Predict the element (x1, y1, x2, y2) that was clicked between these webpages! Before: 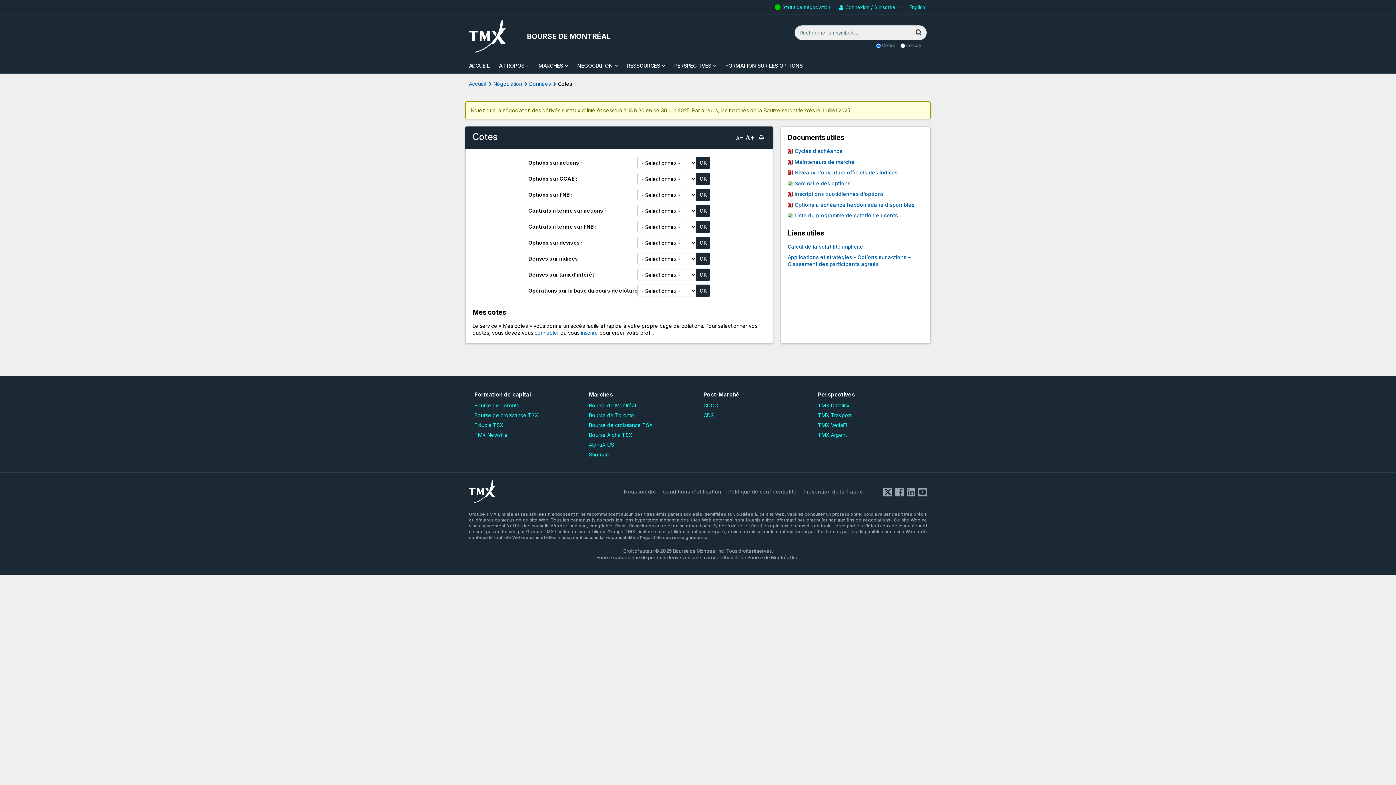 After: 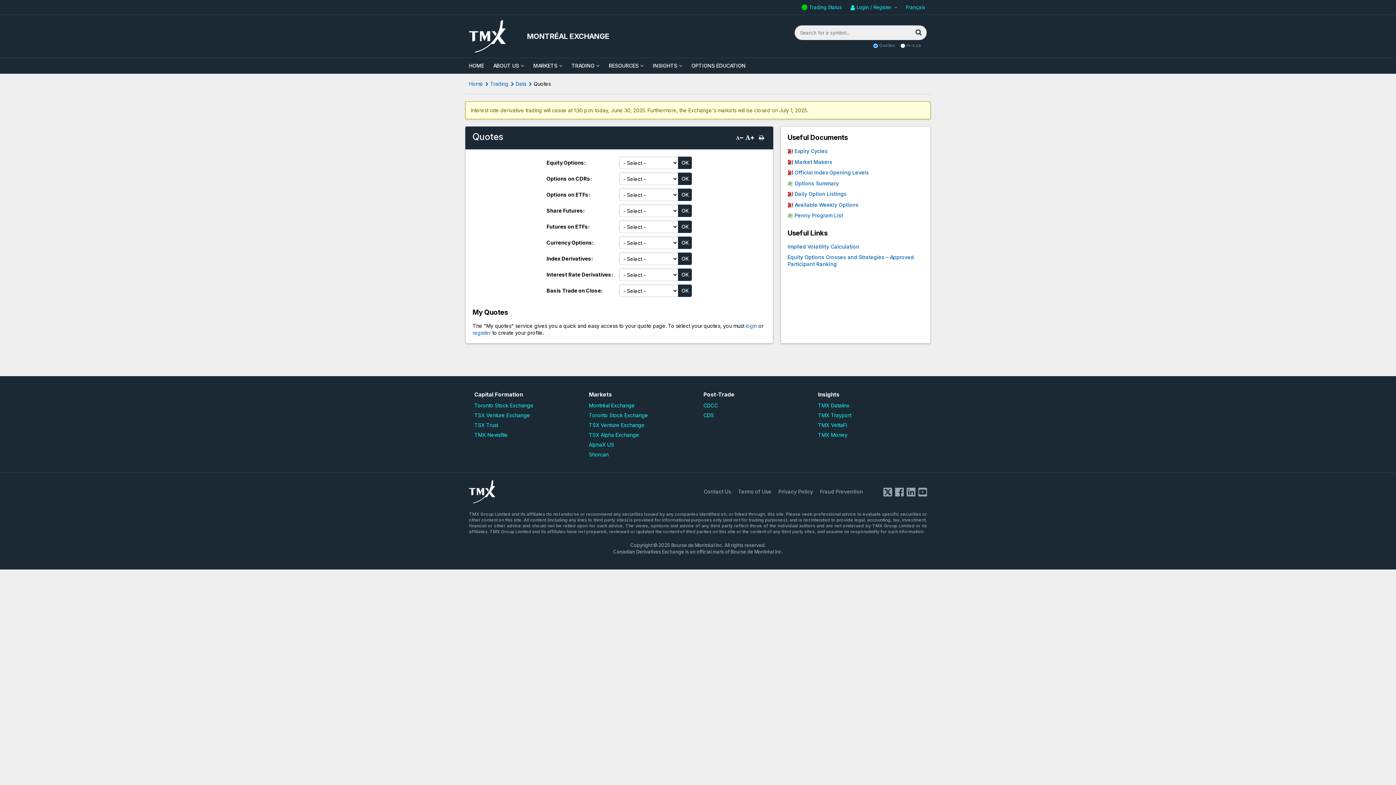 Action: label: English bbox: (907, 0, 927, 14)